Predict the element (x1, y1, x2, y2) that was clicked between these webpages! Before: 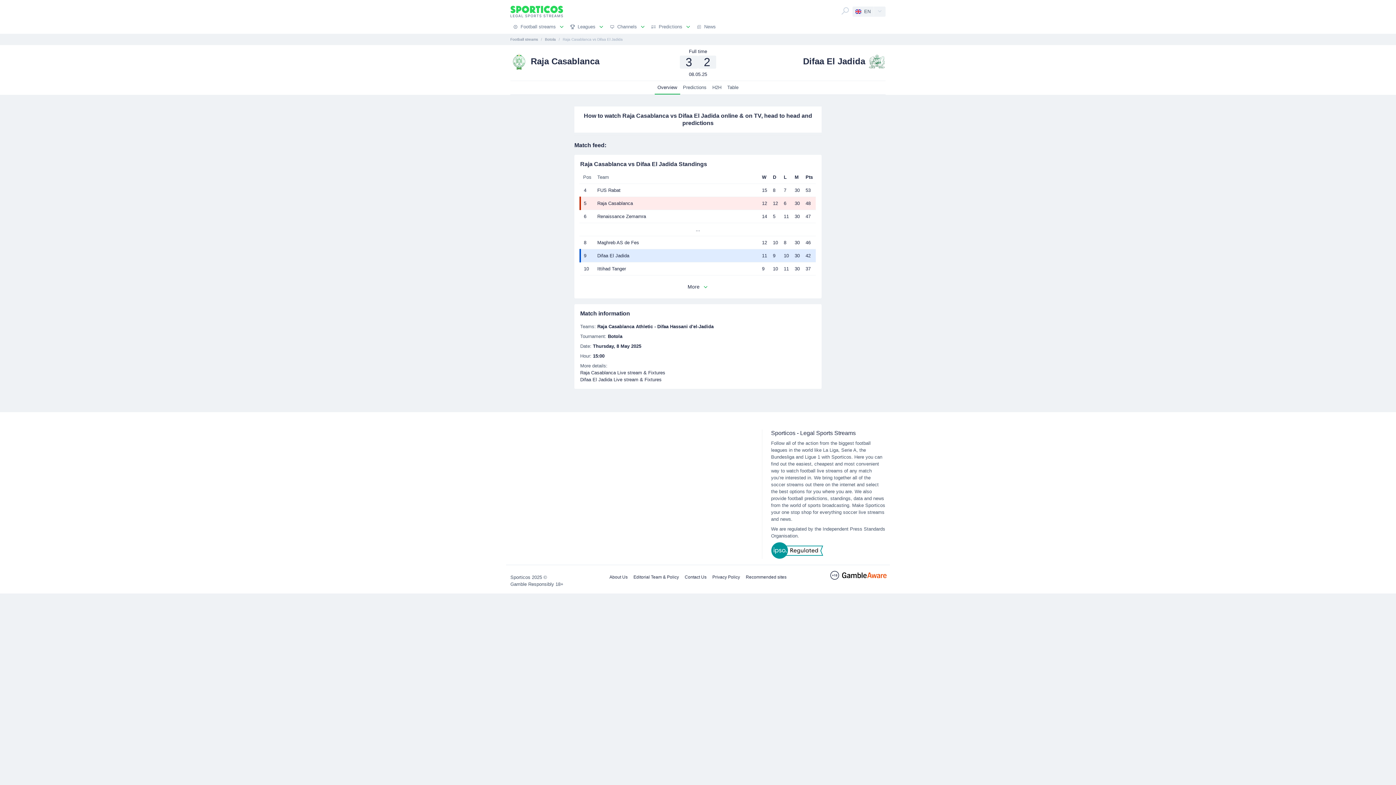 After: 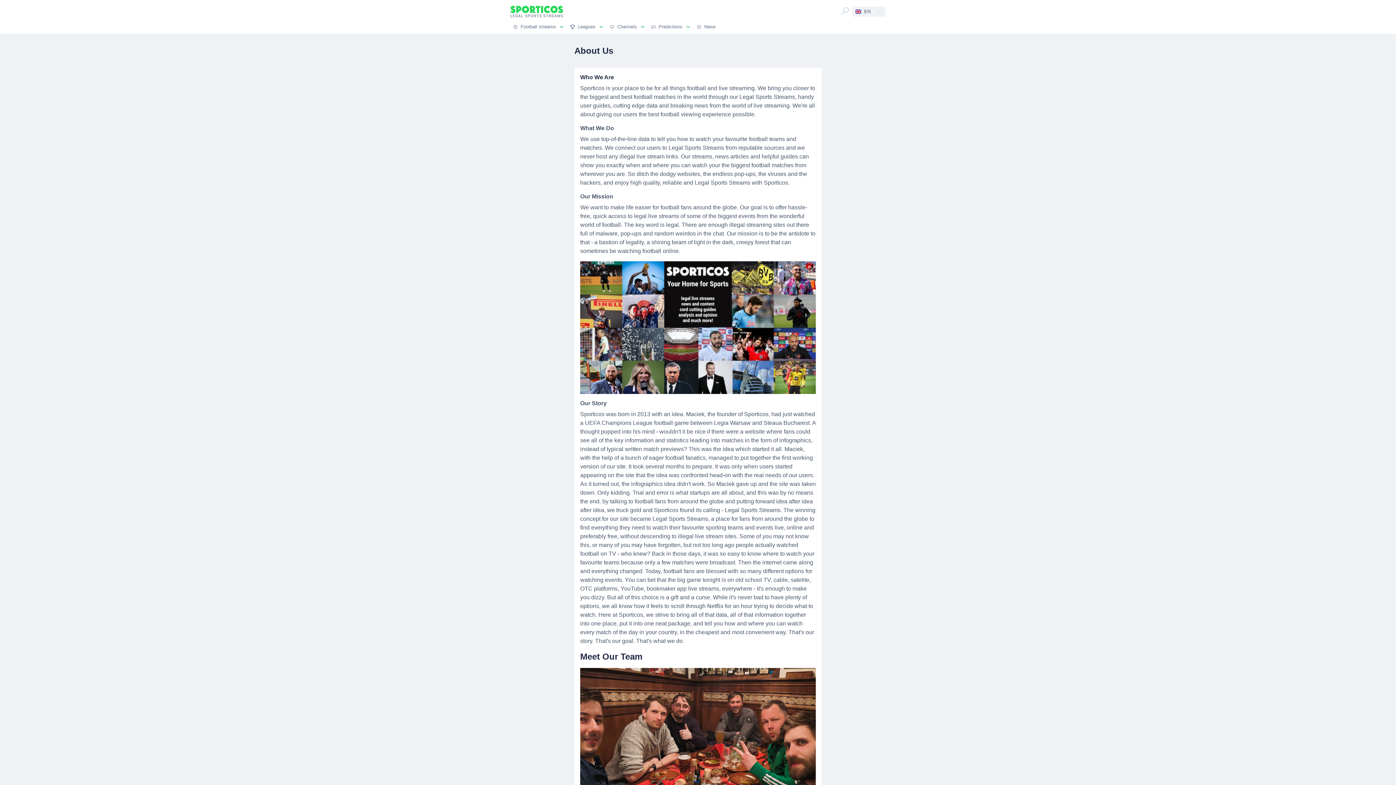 Action: label: About Us bbox: (606, 571, 630, 583)